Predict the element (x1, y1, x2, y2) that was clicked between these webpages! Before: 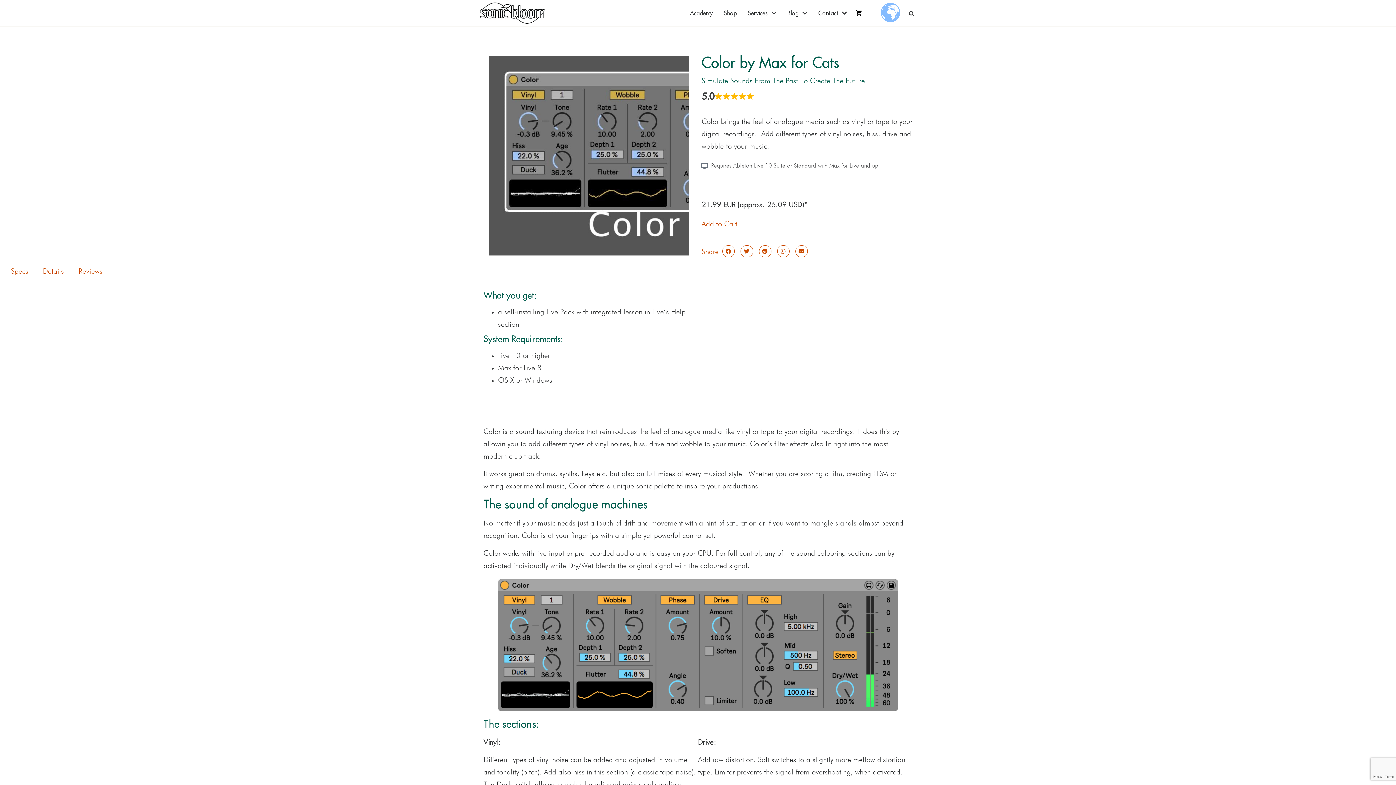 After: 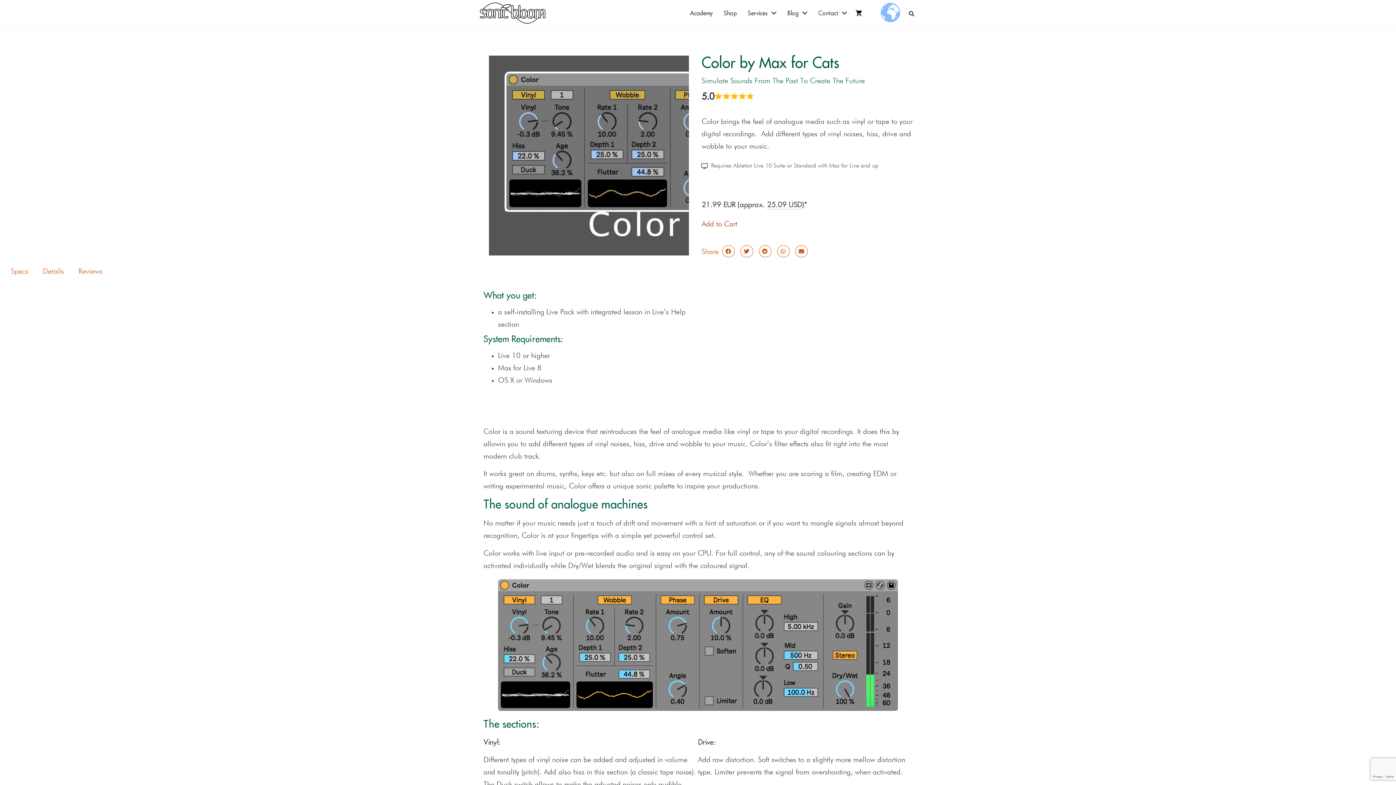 Action: bbox: (701, 220, 737, 228) label: Add to Cart